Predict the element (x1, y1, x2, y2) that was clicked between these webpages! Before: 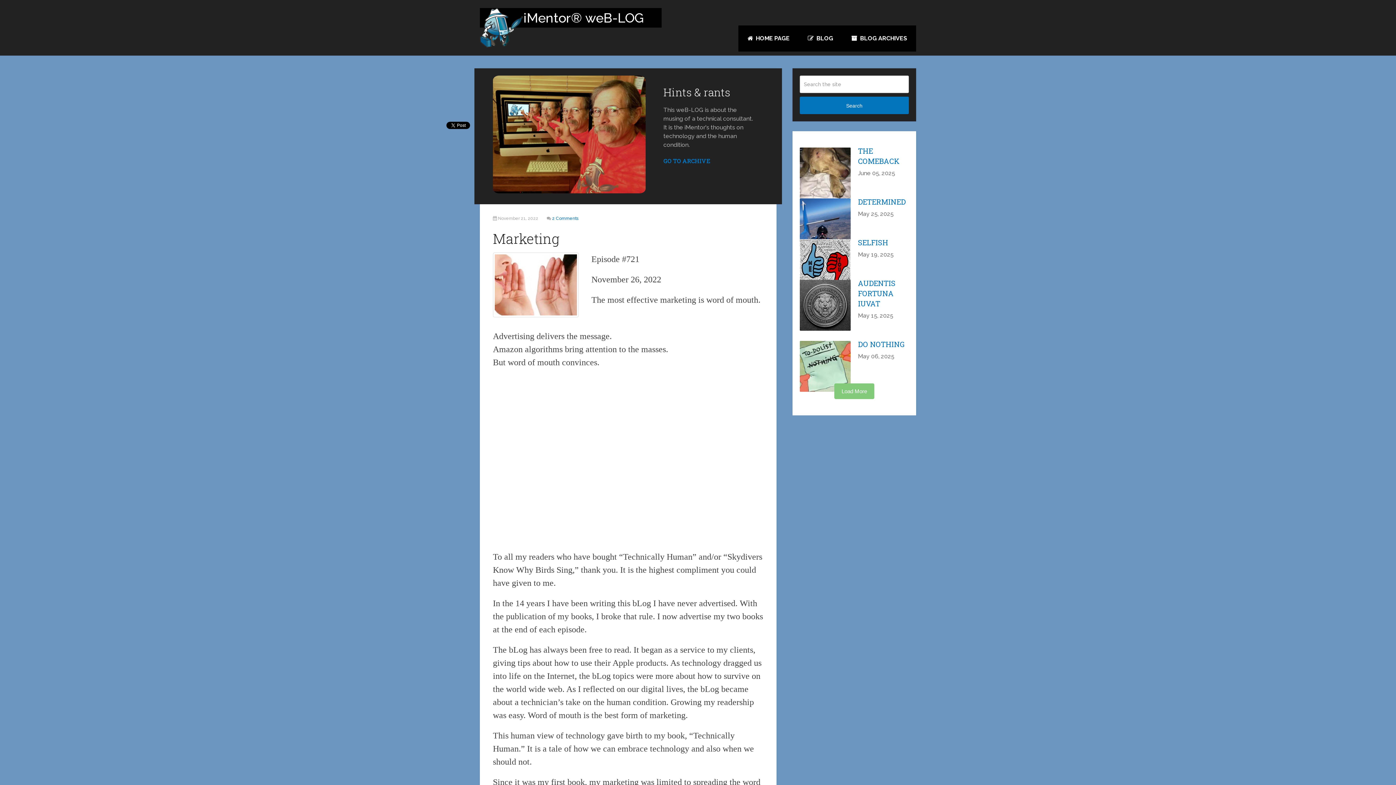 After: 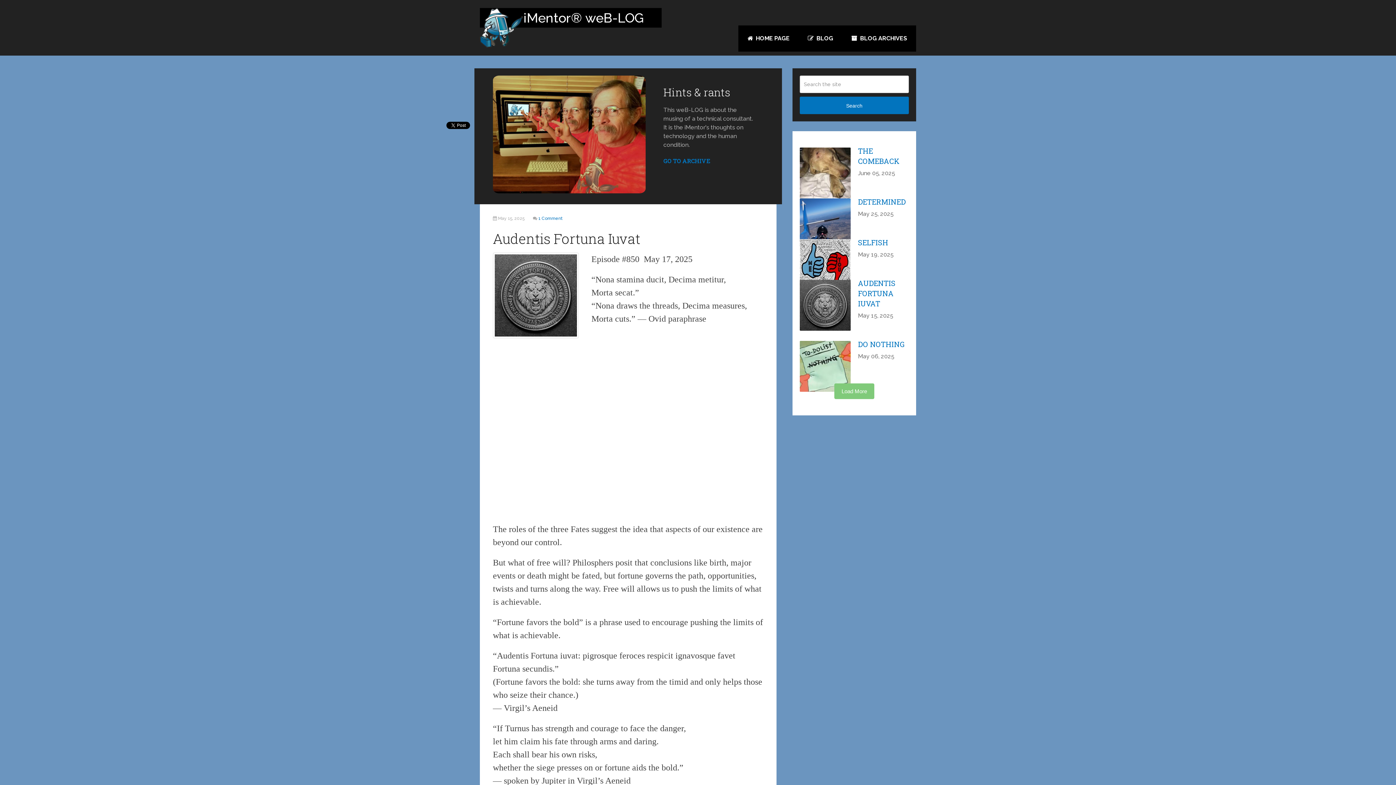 Action: label: AUDENTIS FORTUNA IUVAT bbox: (858, 278, 895, 308)